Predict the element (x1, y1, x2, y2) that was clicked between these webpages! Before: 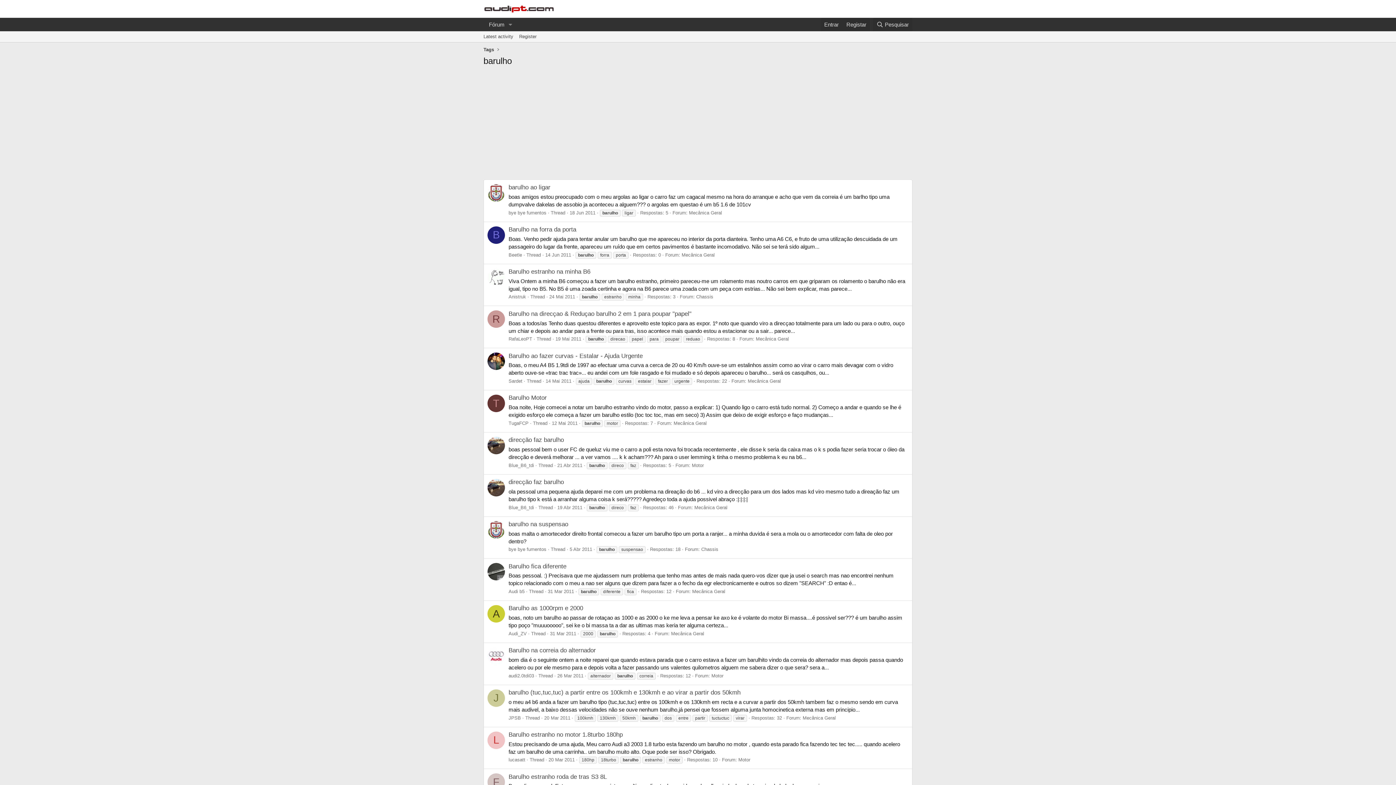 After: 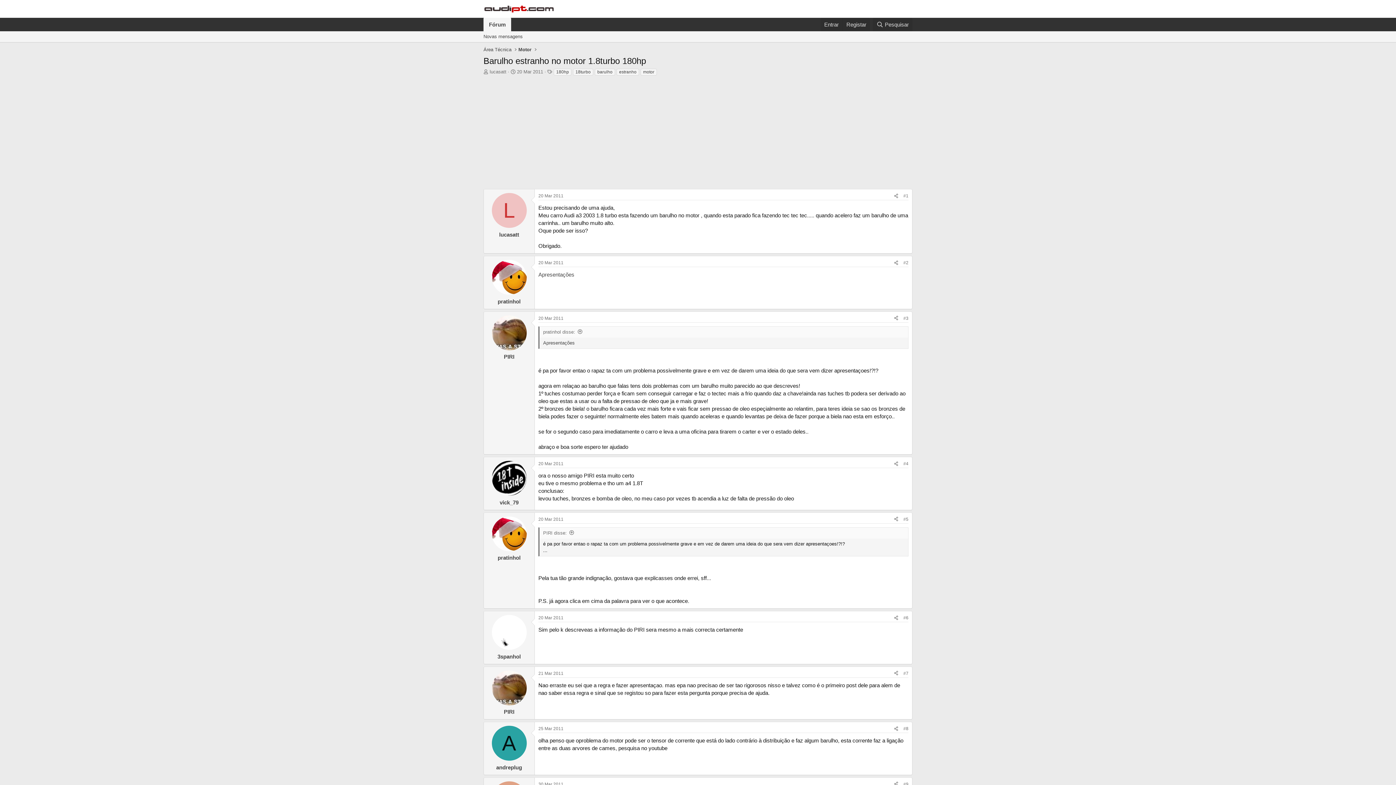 Action: label: Barulho estranho no motor 1.8turbo 180hp bbox: (508, 731, 622, 738)